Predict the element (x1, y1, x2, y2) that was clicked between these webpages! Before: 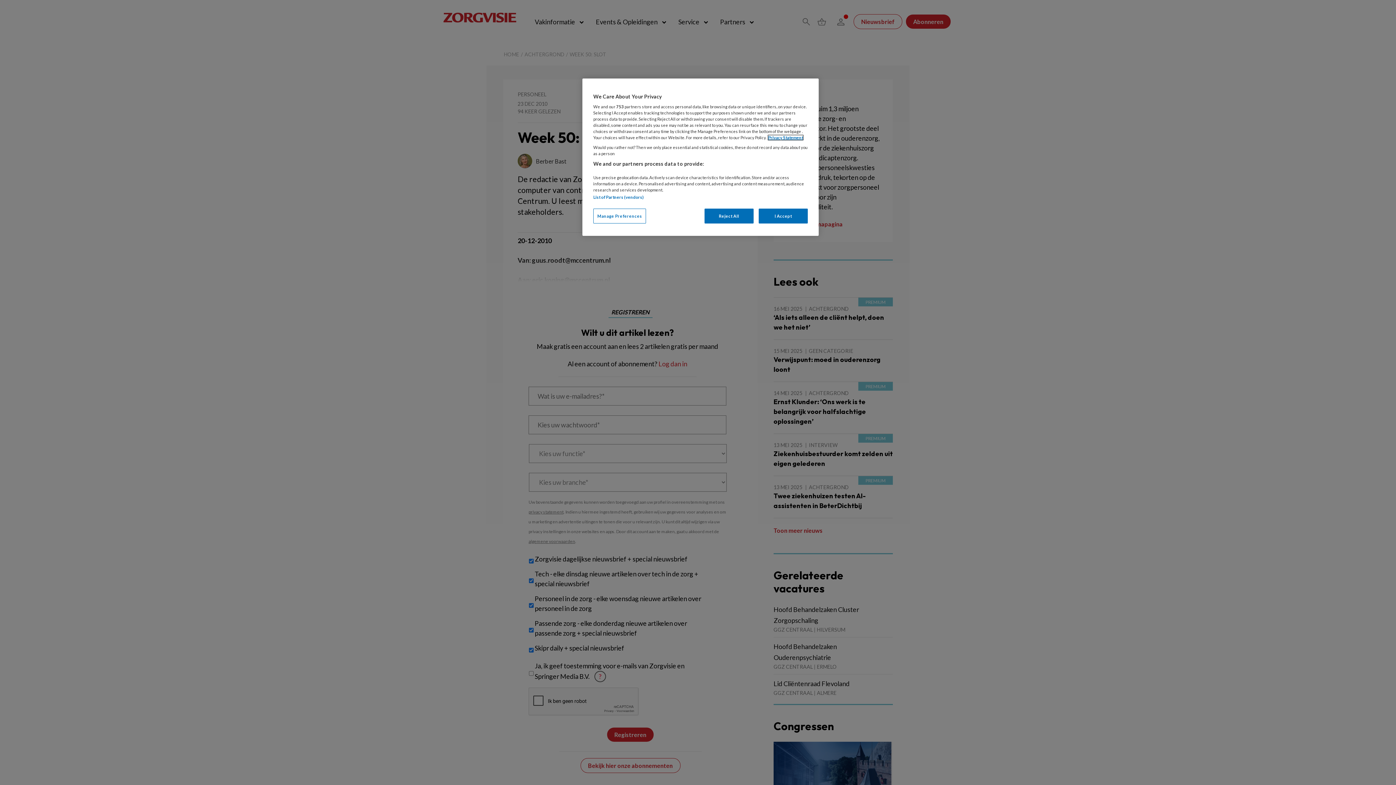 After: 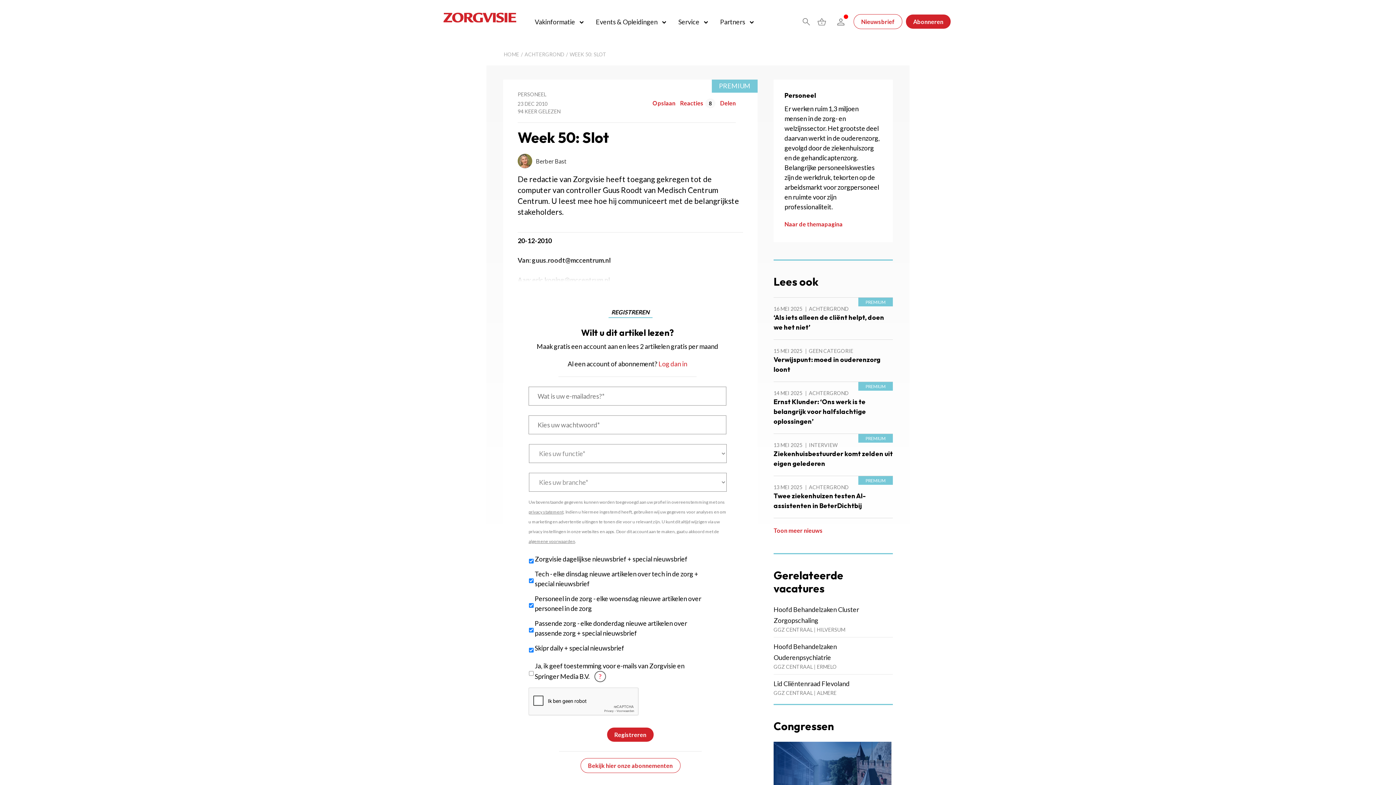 Action: label: Reject All bbox: (704, 208, 753, 223)